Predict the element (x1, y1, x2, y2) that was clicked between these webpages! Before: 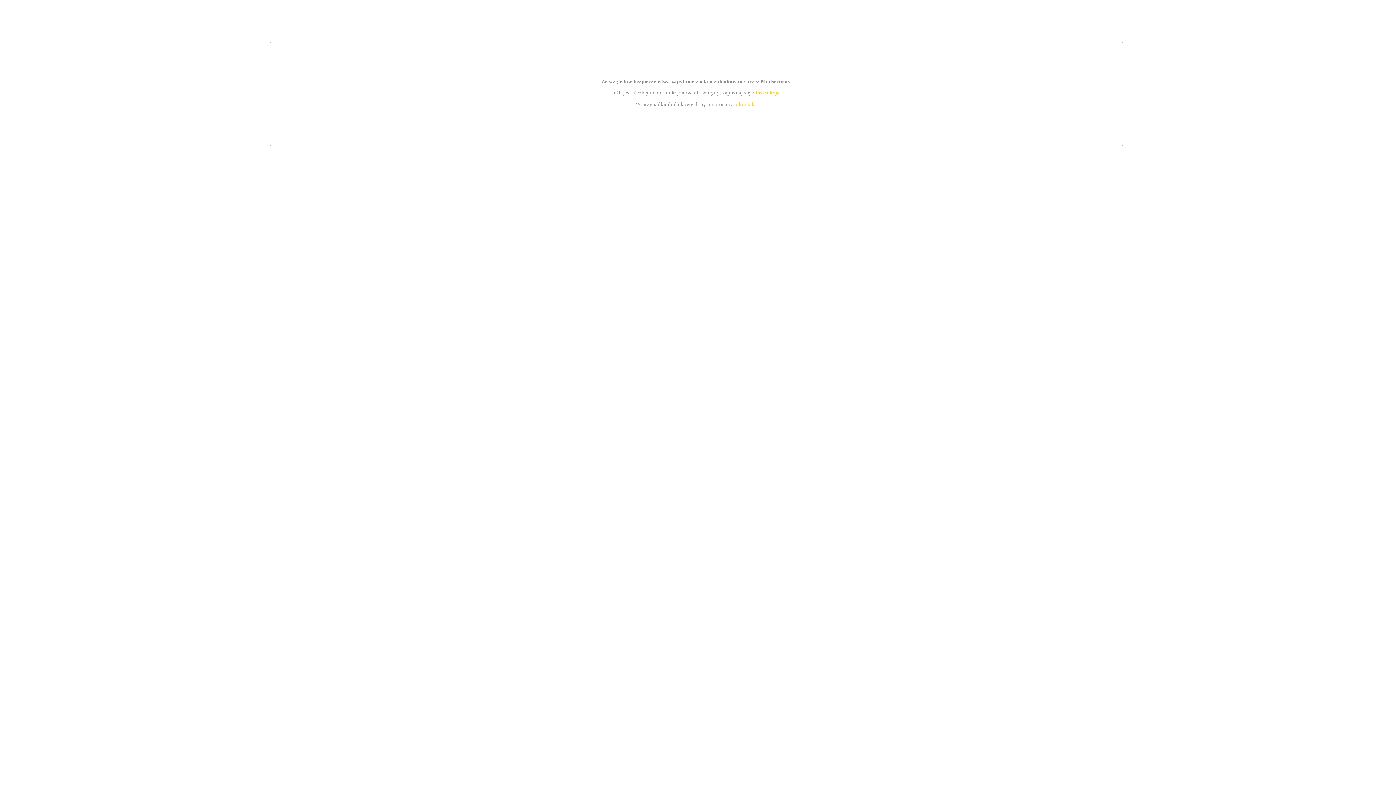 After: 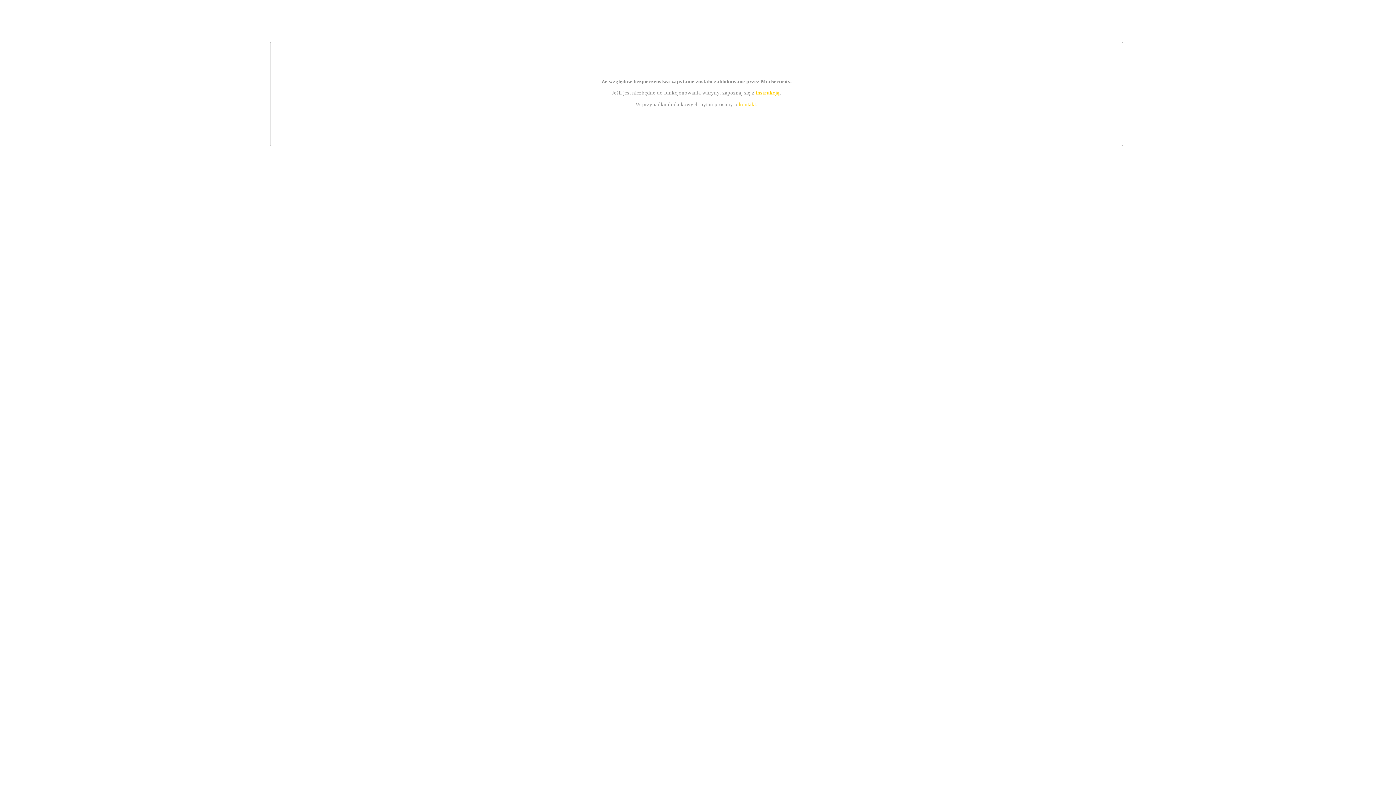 Action: label: instrukcją bbox: (755, 89, 779, 95)